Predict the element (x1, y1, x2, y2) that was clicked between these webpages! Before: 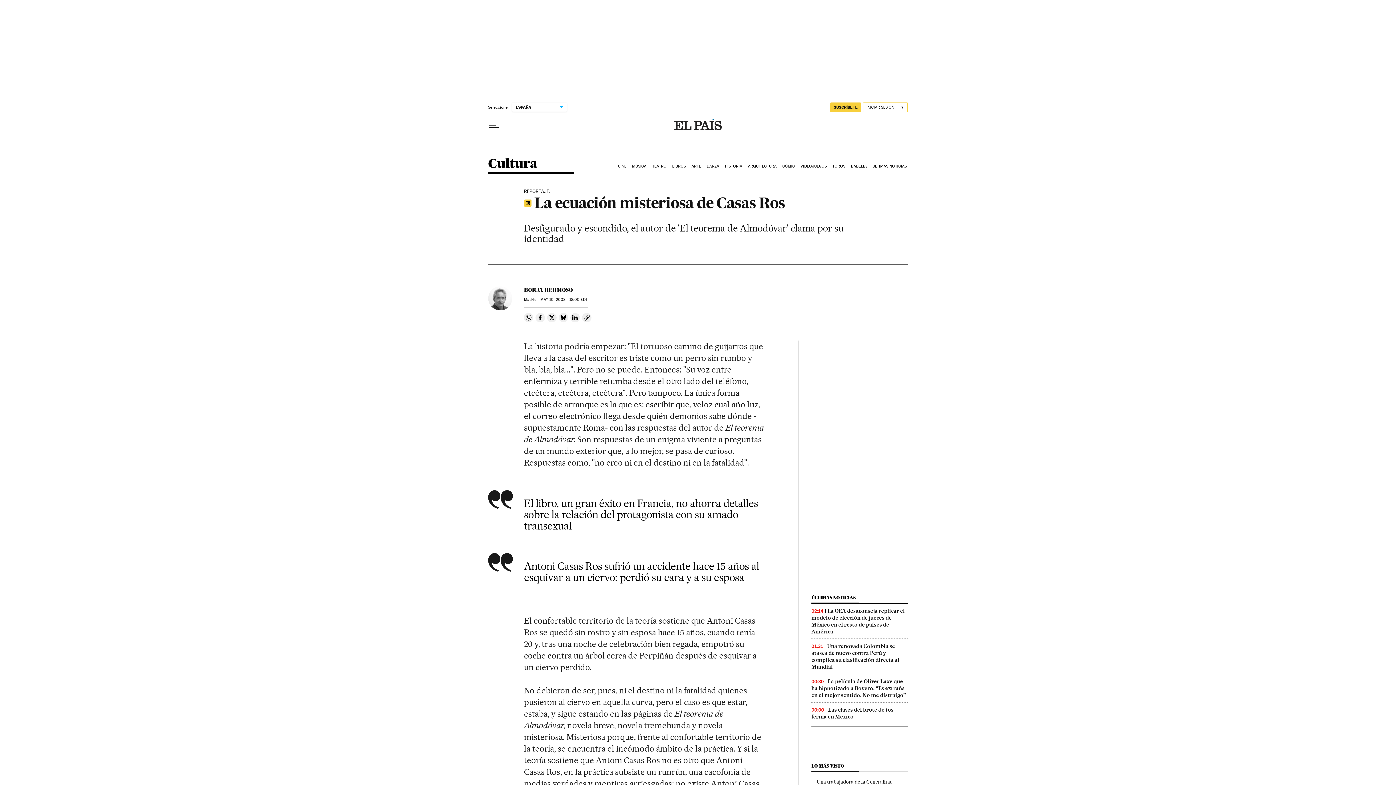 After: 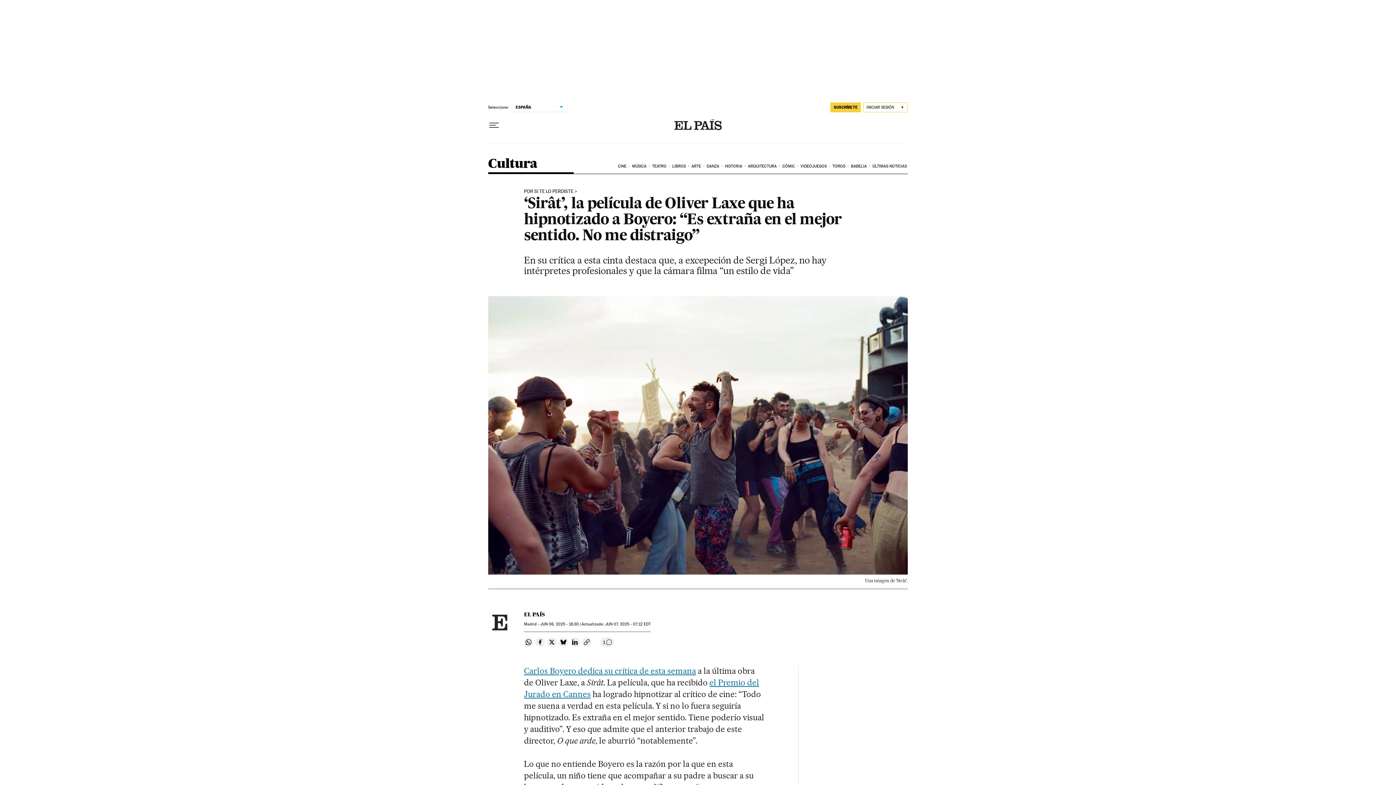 Action: label: La película de Oliver Laxe que ha hipnotizado a Boyero: “Es extraña en el mejor sentido. No me distraigo” bbox: (811, 678, 906, 698)